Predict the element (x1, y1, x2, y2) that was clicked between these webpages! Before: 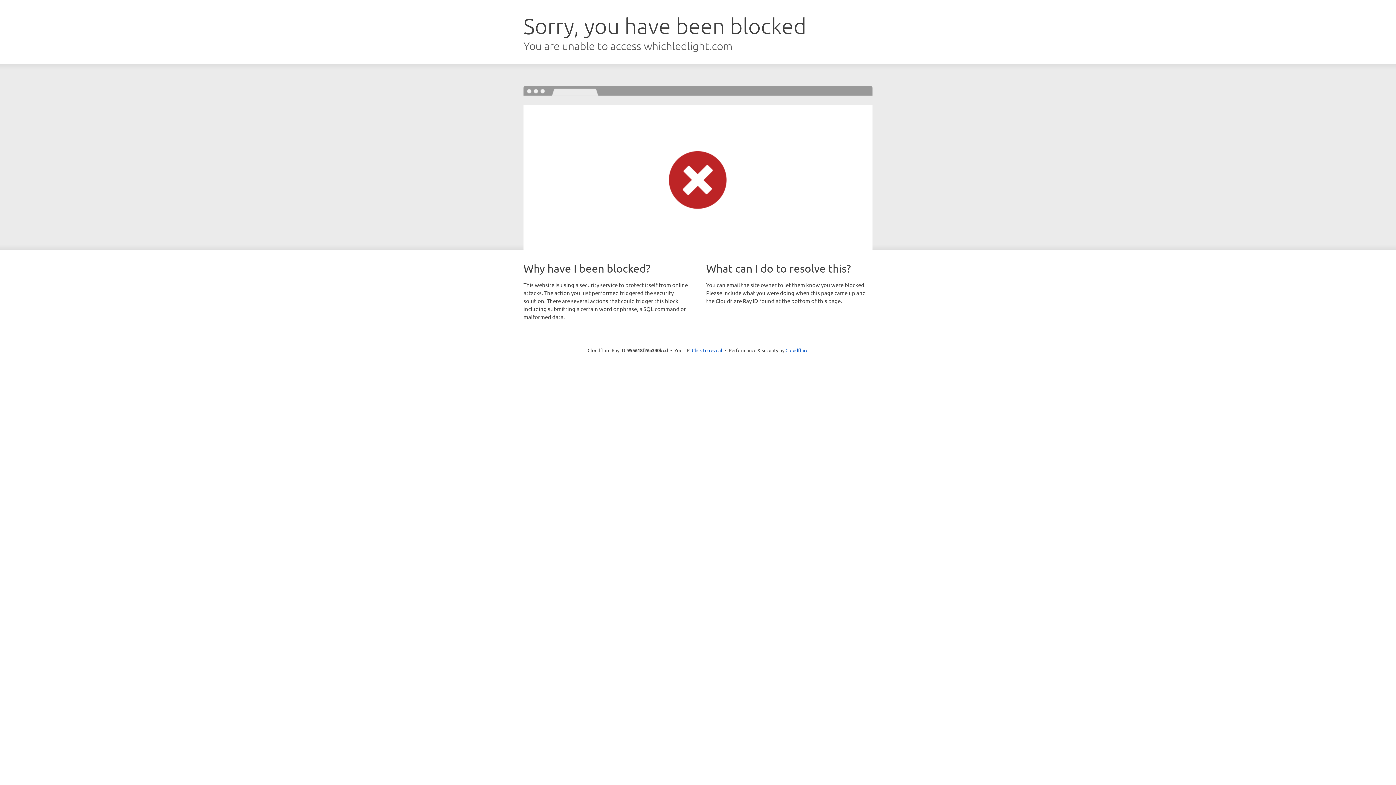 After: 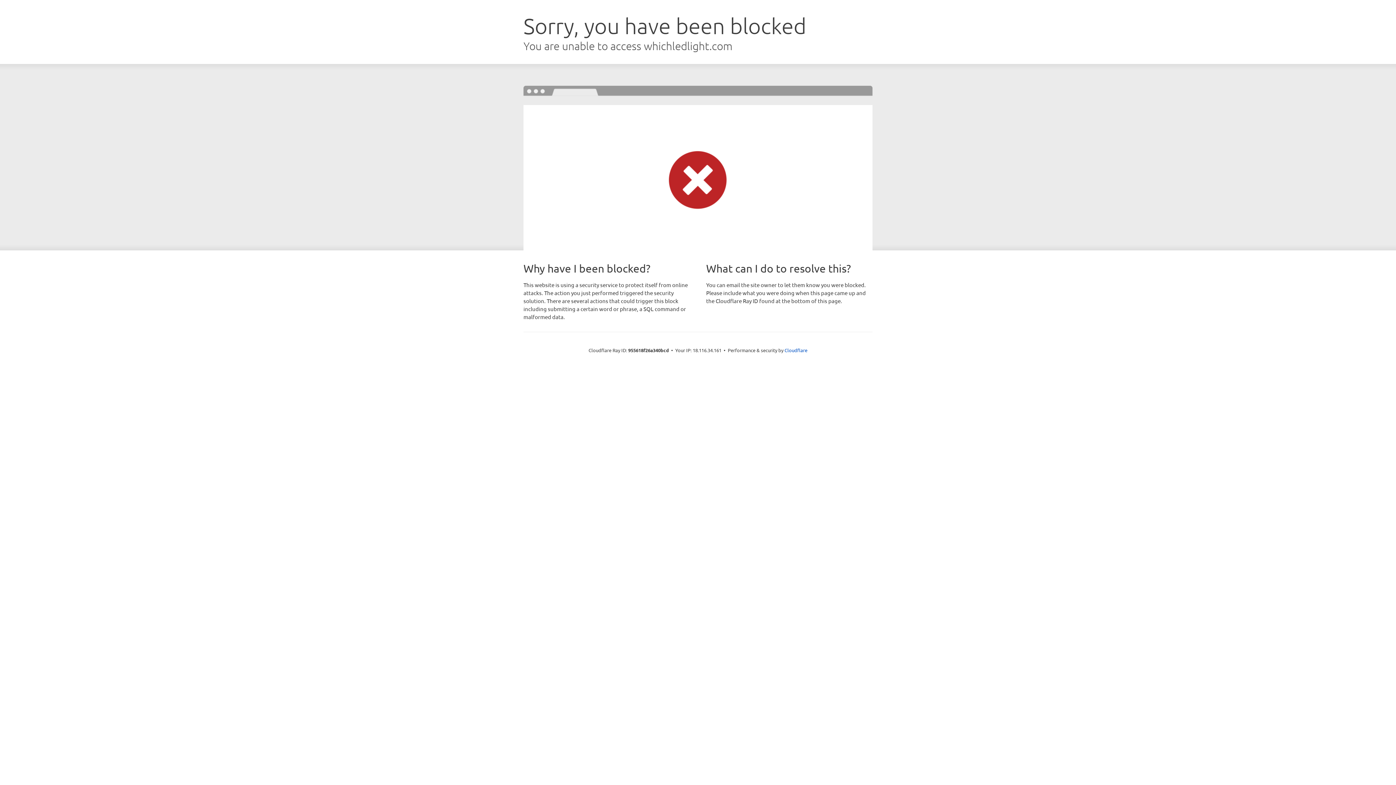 Action: label: Click to reveal bbox: (692, 346, 722, 353)